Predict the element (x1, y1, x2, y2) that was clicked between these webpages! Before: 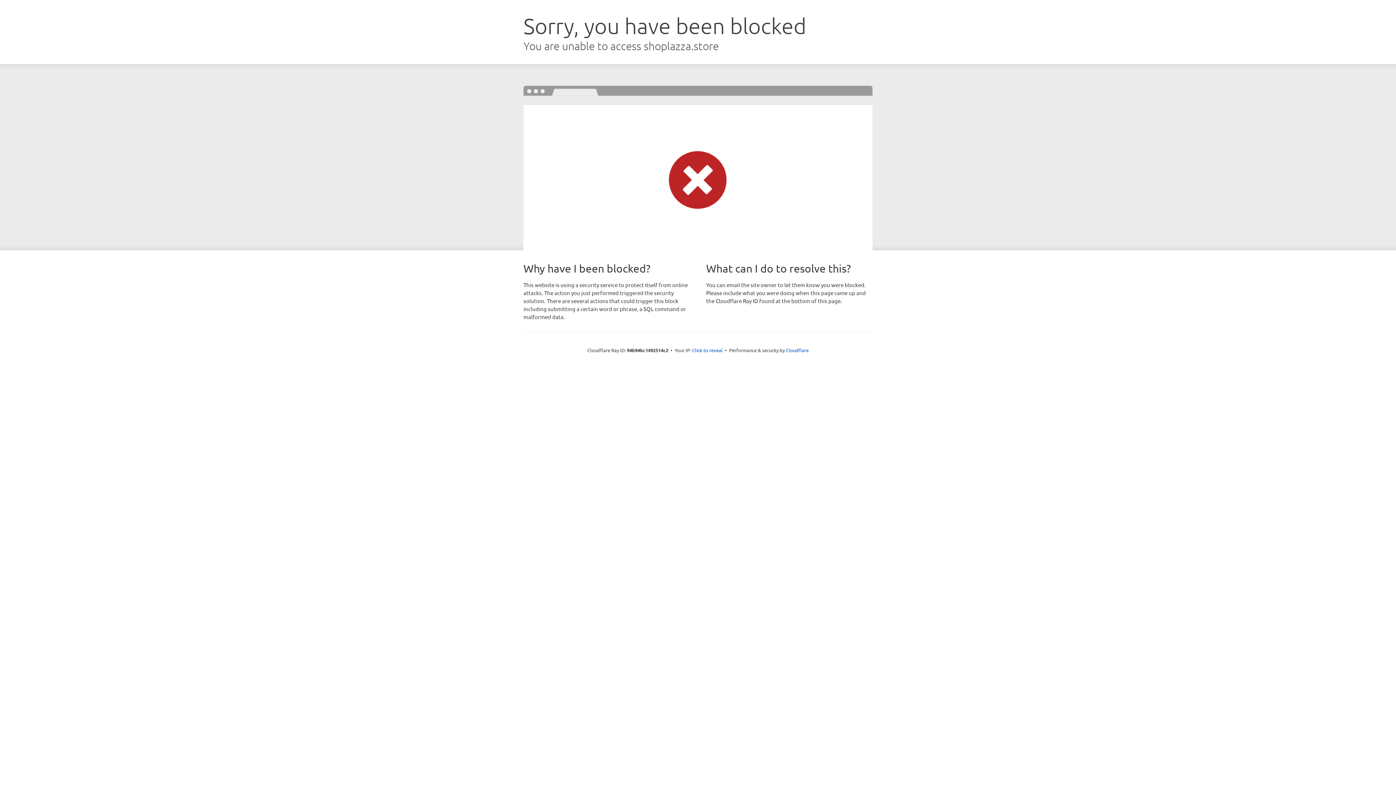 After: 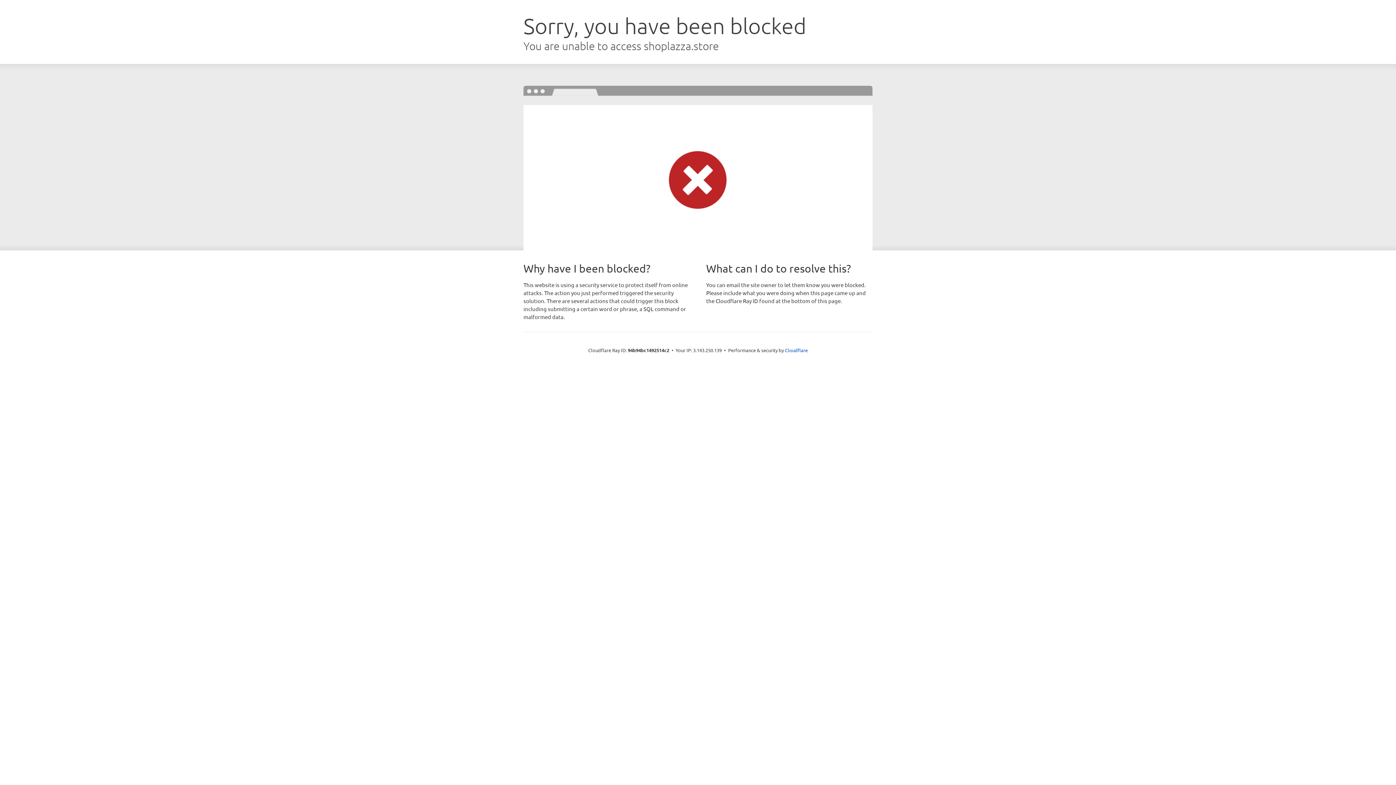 Action: bbox: (692, 346, 722, 353) label: Click to reveal